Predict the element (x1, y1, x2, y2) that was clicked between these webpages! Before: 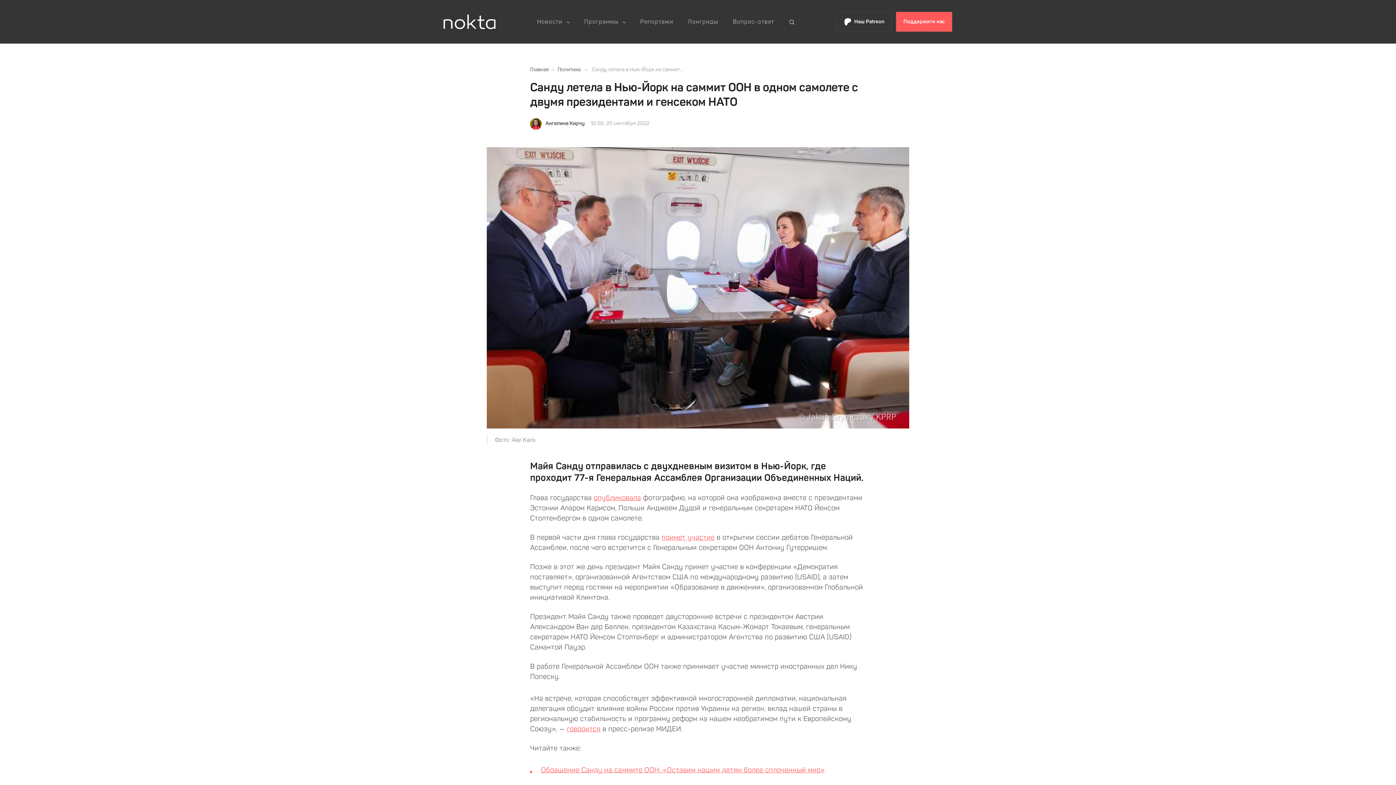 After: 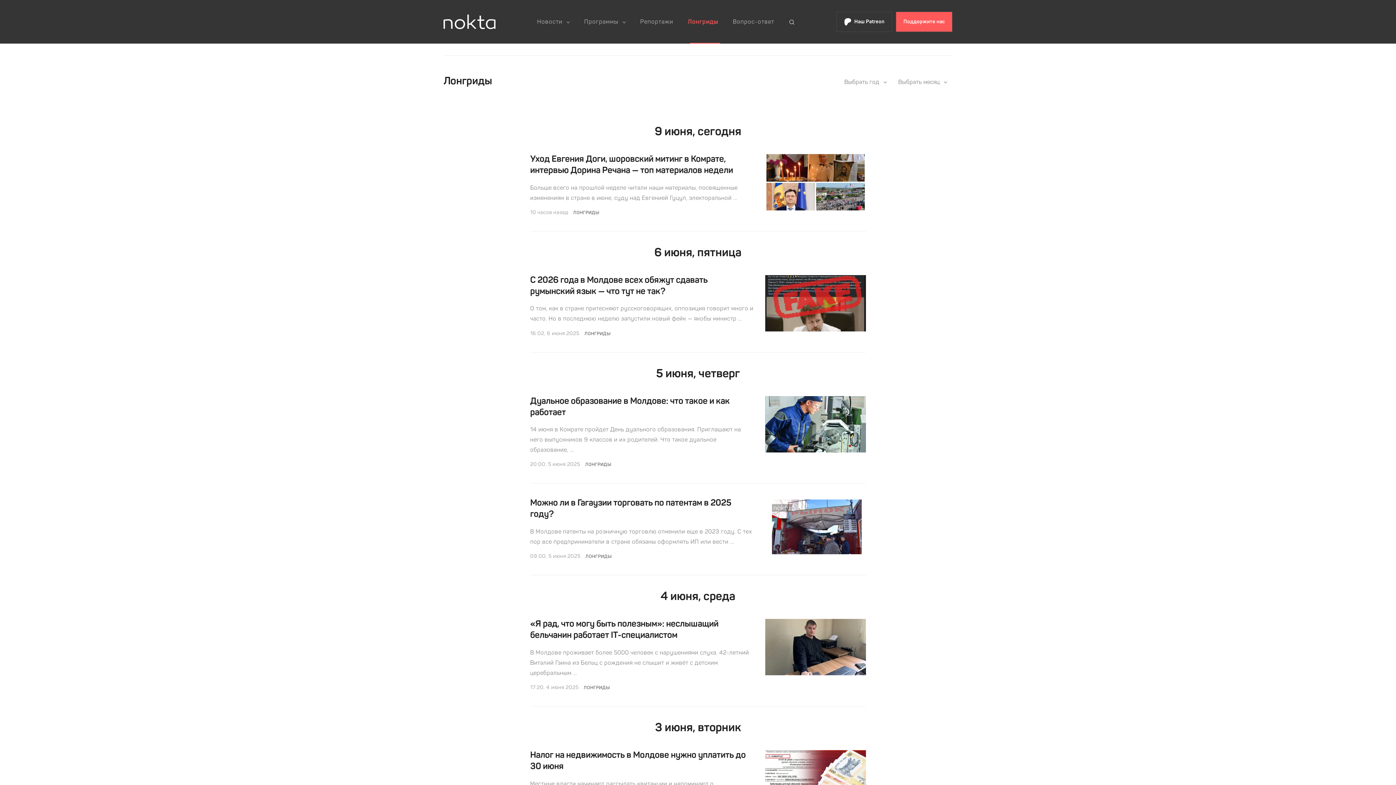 Action: bbox: (680, 0, 725, 43) label: Лонгриды